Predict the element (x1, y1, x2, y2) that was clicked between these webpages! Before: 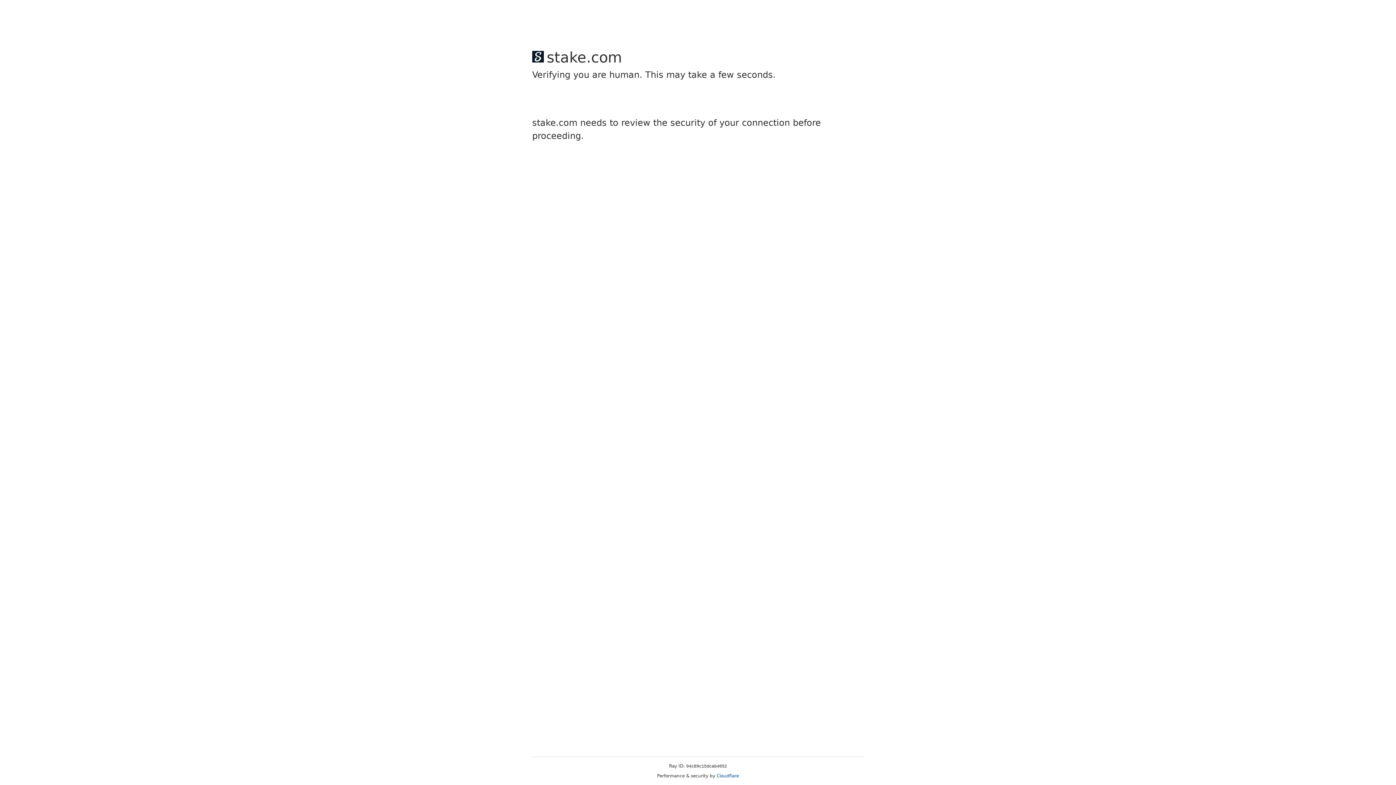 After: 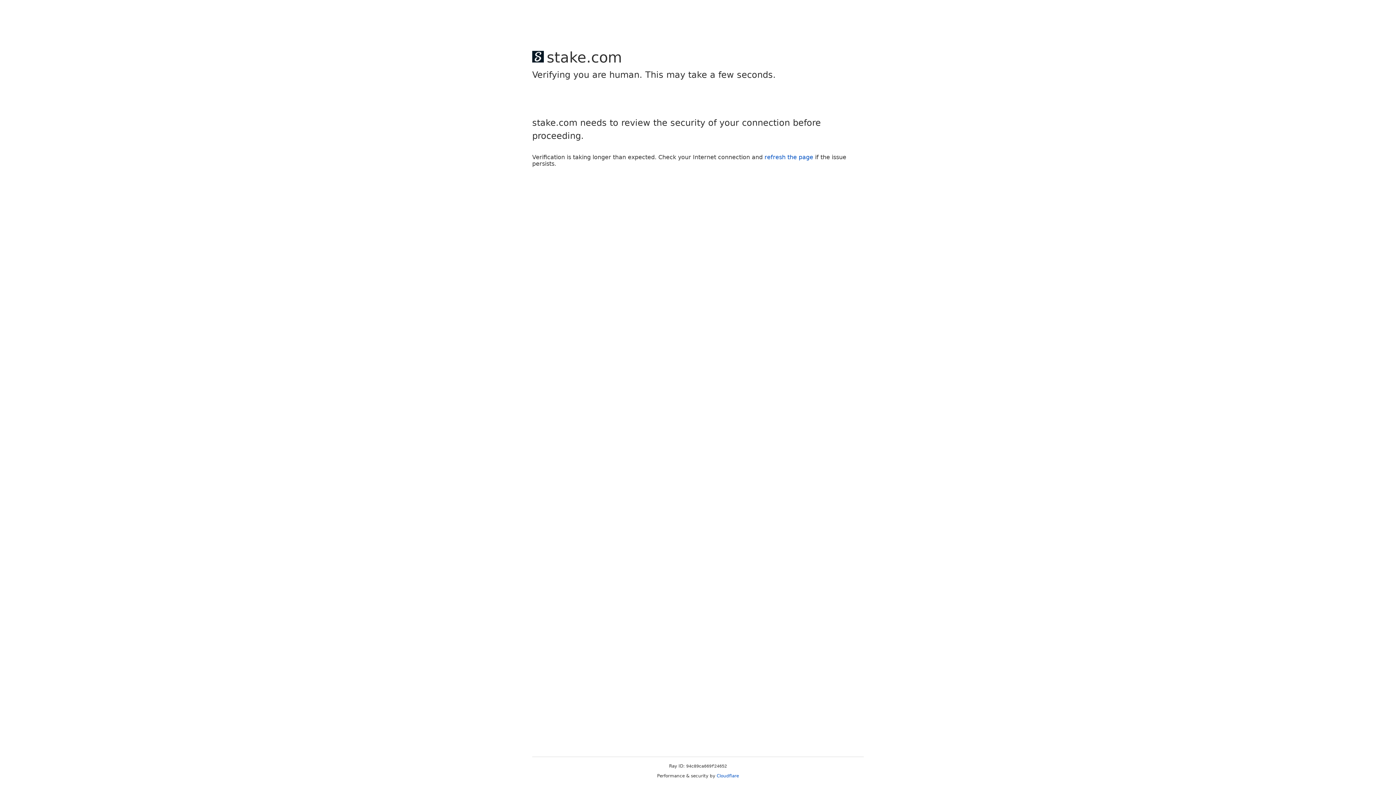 Action: label: Cloudflare bbox: (716, 773, 739, 778)